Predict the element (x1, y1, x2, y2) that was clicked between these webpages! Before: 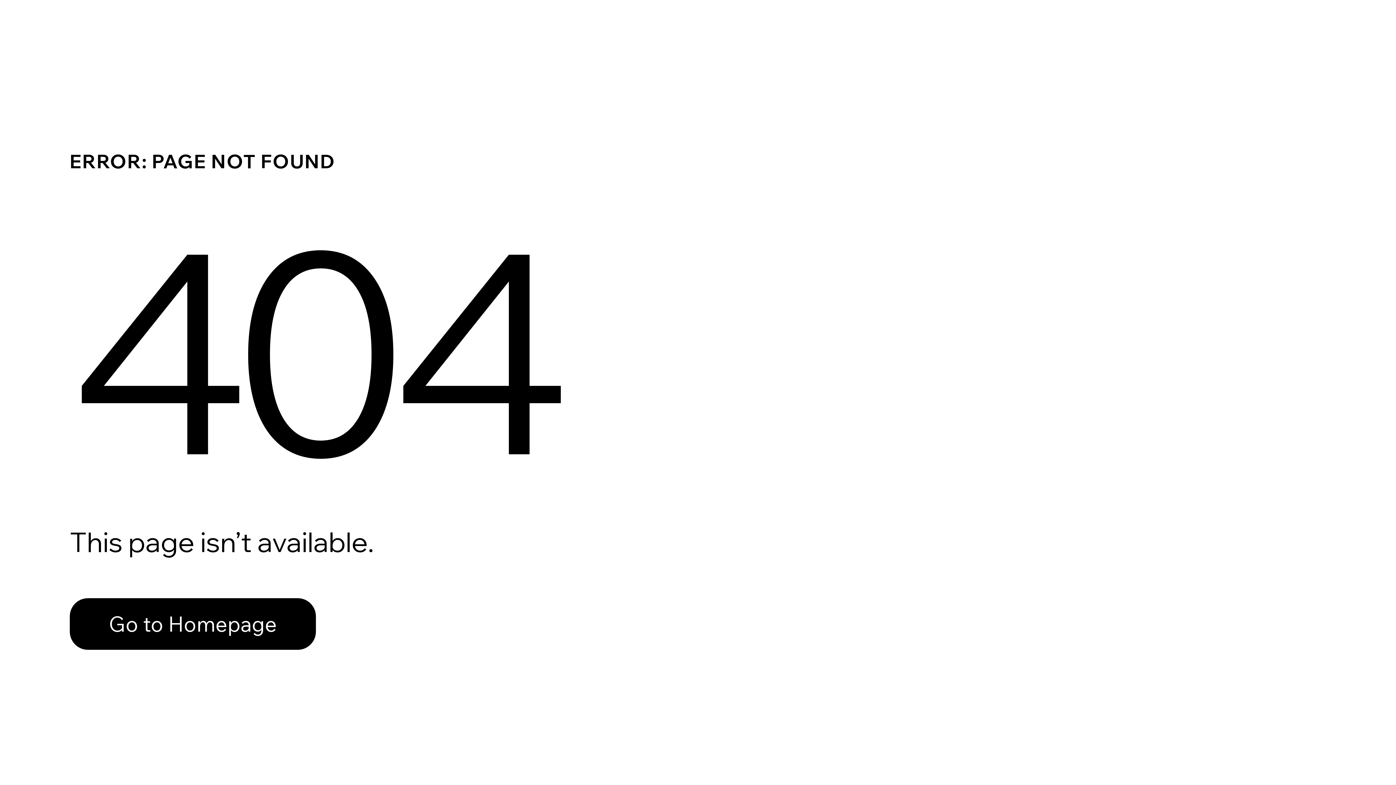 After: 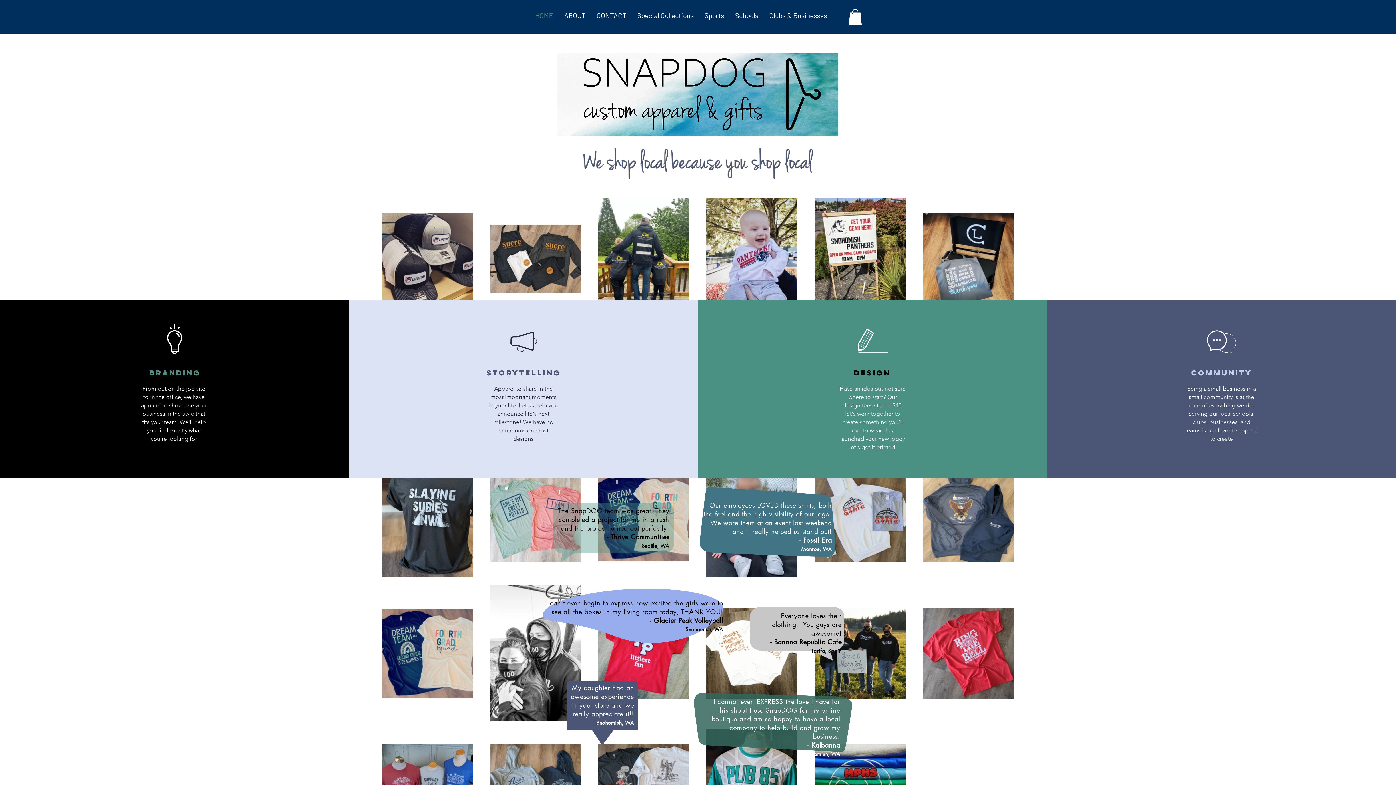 Action: label: Go to Homepage bbox: (69, 598, 316, 650)